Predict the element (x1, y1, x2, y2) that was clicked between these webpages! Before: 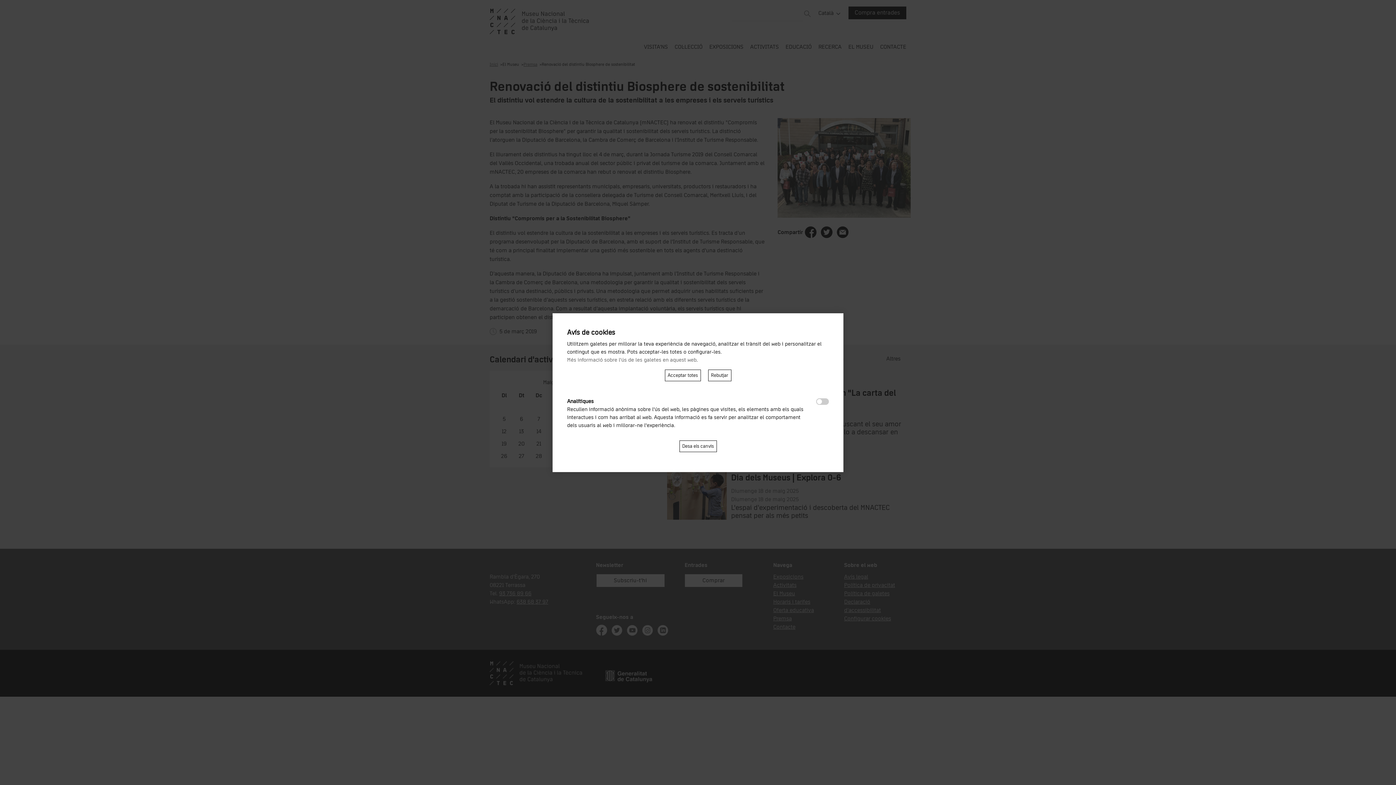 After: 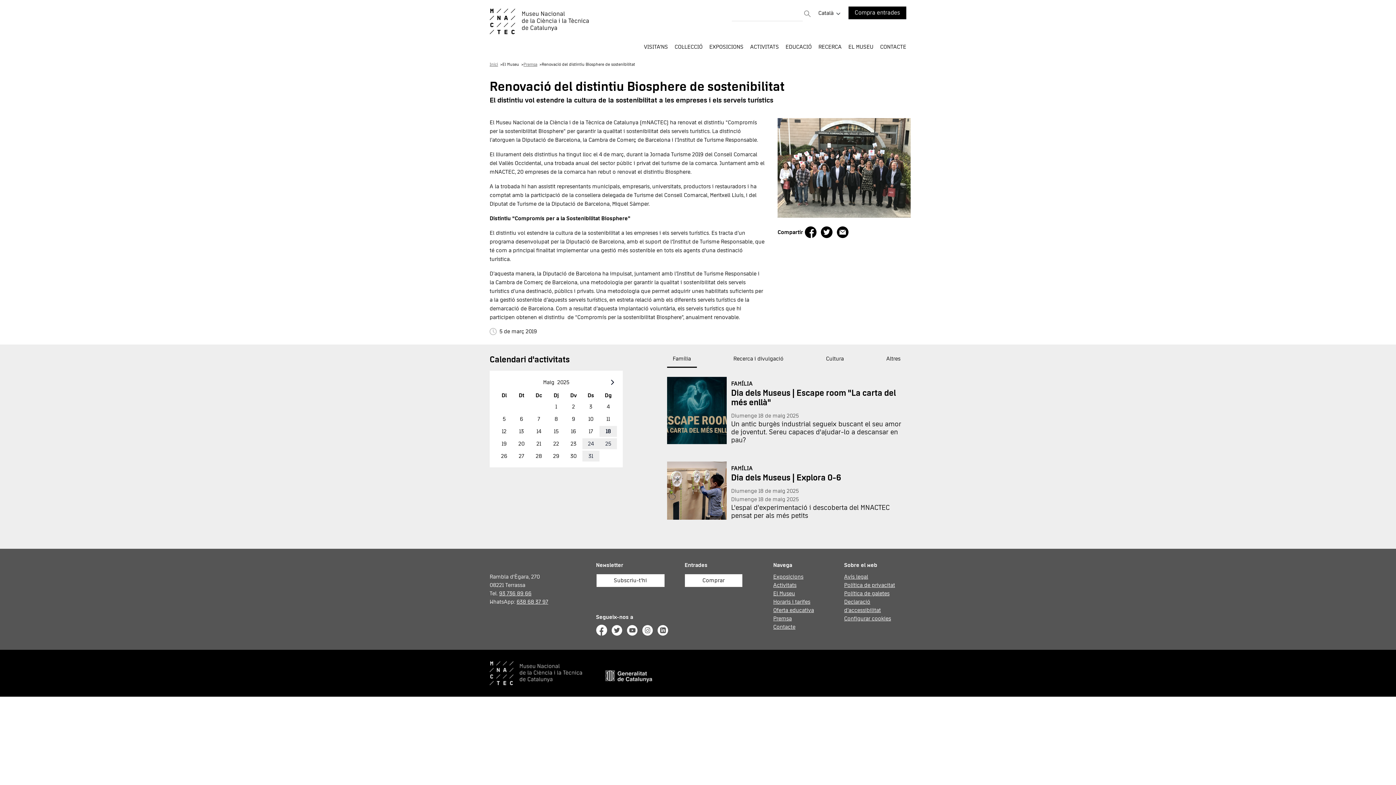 Action: label: Rebutjar bbox: (708, 369, 731, 381)